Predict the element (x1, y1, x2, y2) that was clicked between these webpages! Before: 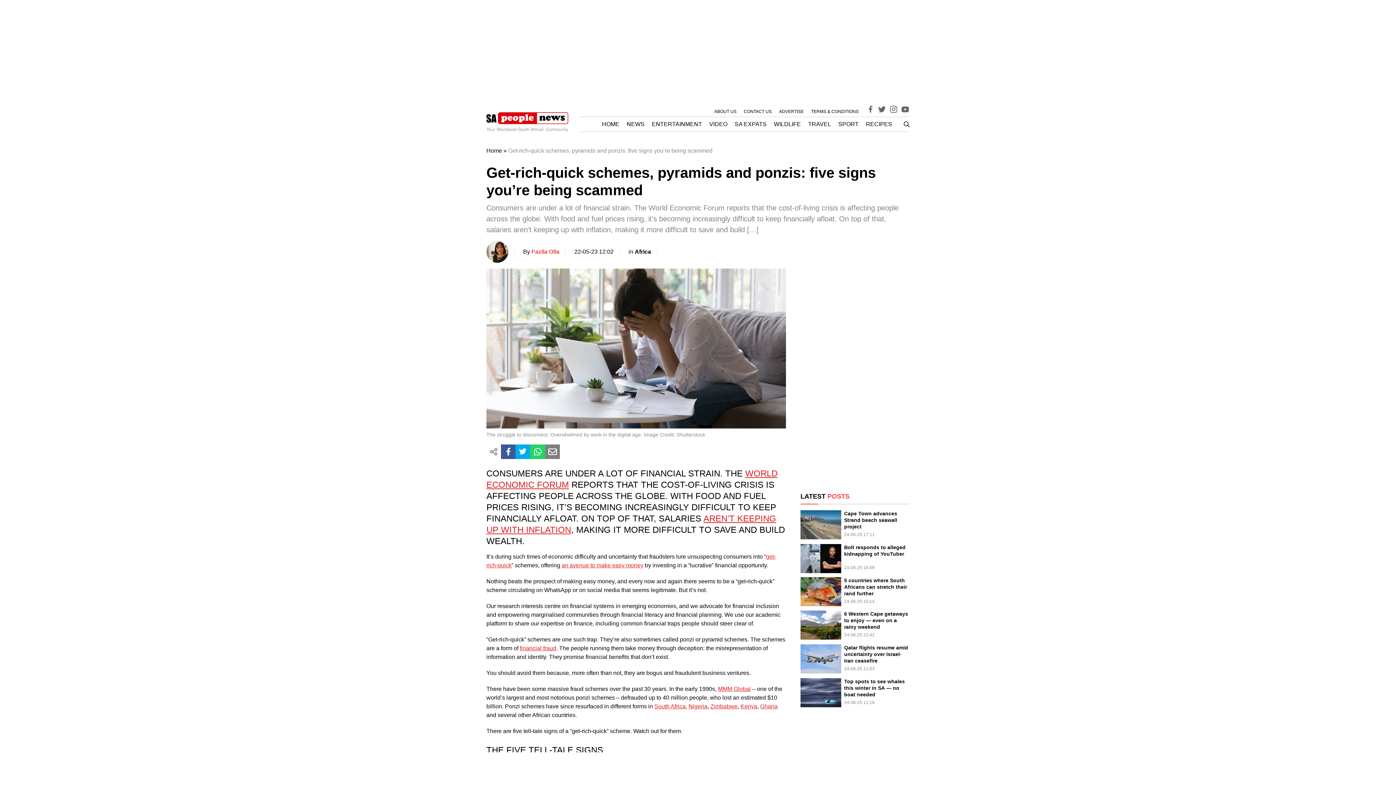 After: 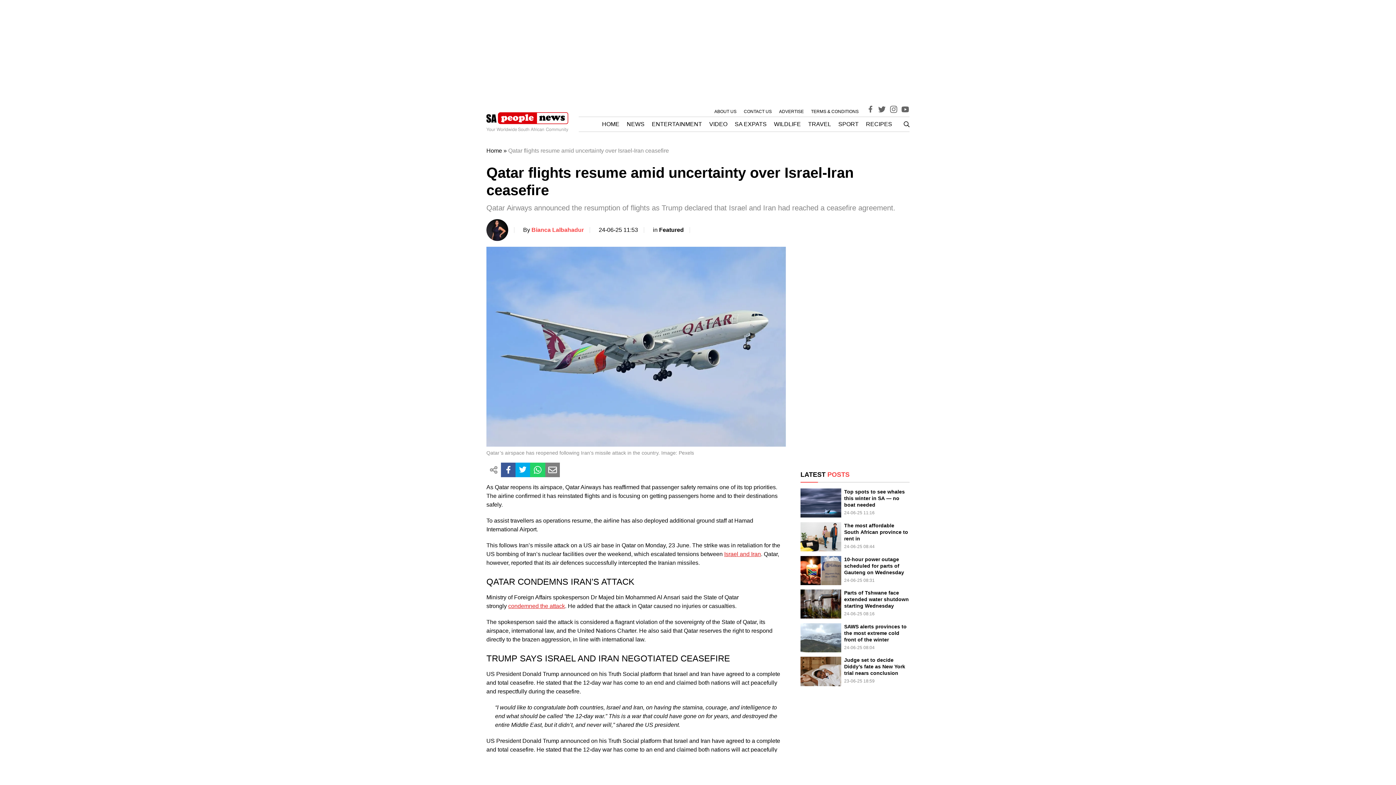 Action: bbox: (800, 644, 841, 673)